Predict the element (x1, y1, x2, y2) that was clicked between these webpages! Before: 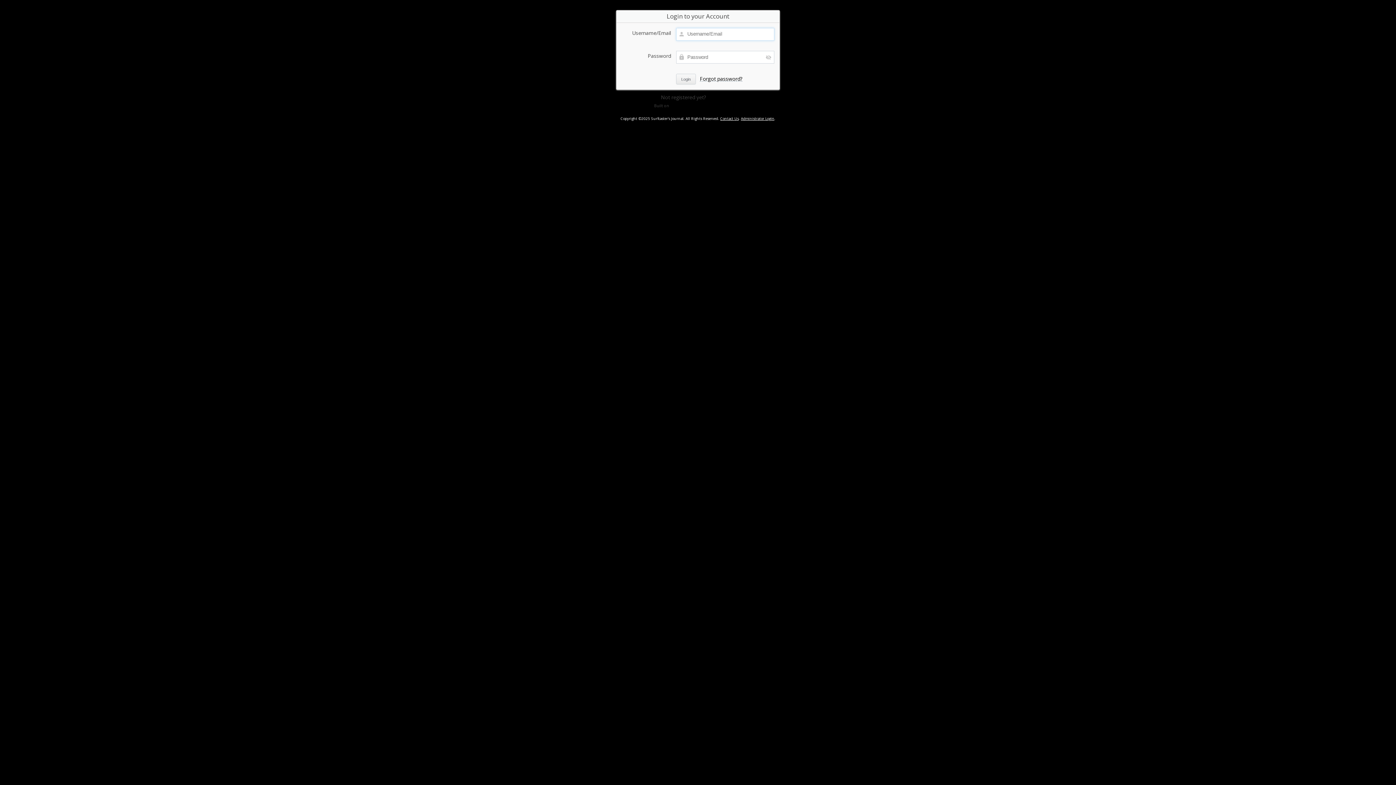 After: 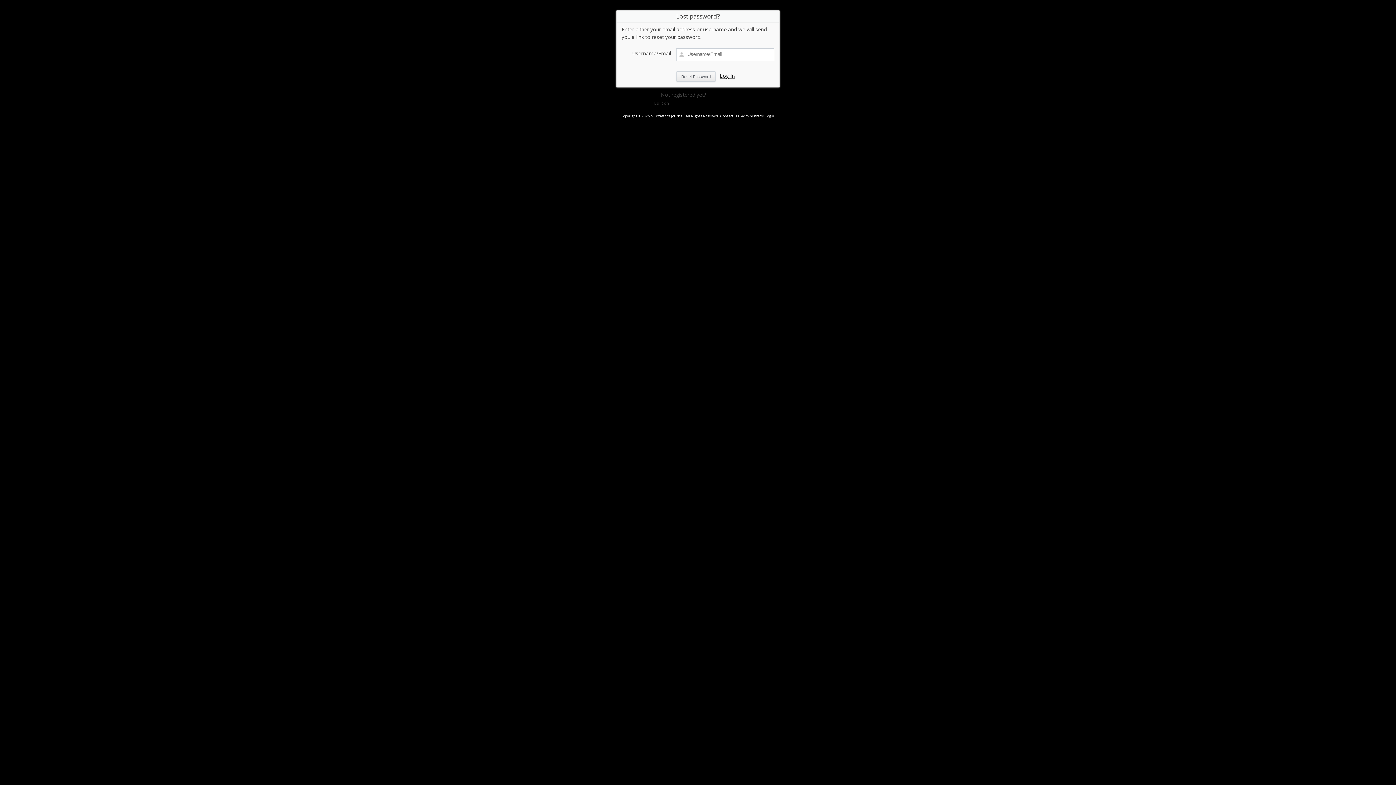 Action: label: Forgot password? bbox: (700, 75, 742, 82)